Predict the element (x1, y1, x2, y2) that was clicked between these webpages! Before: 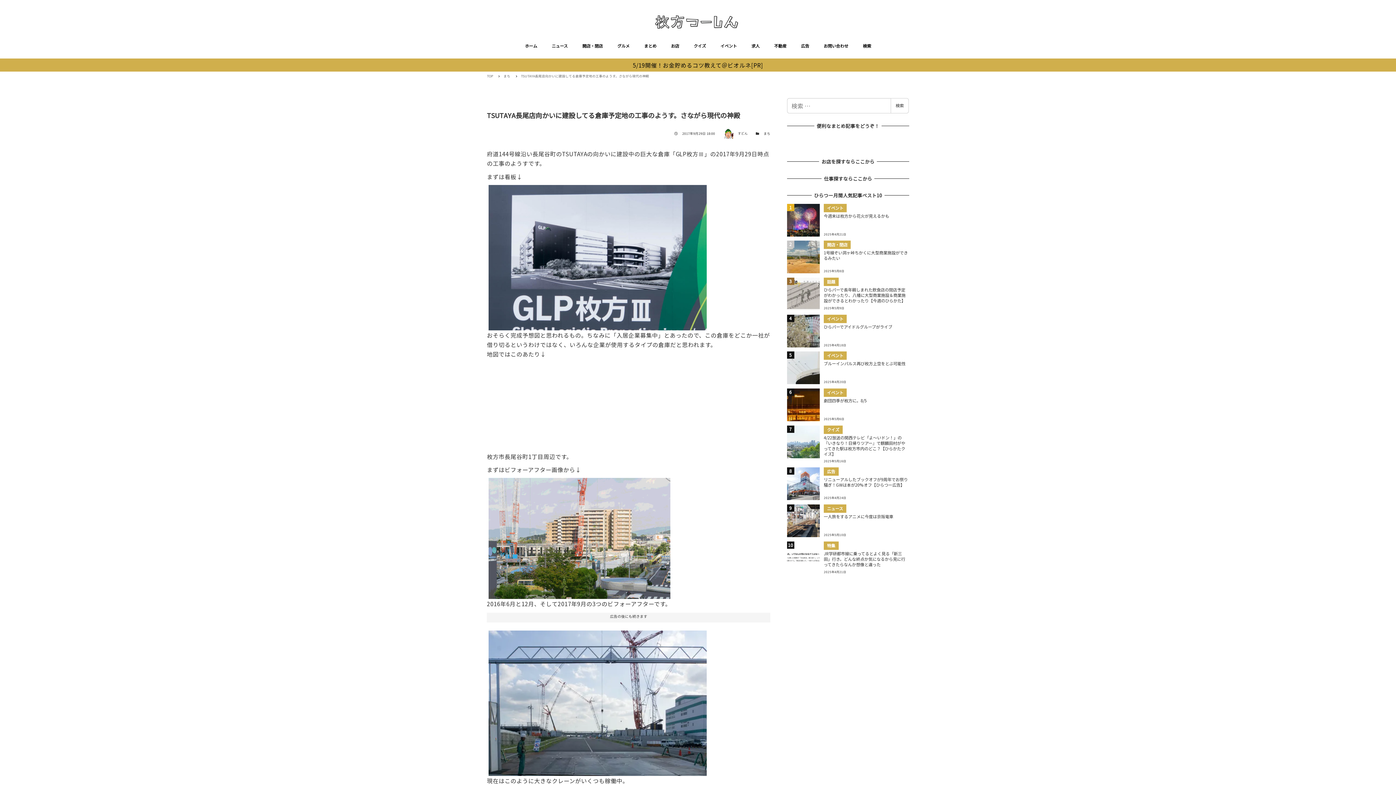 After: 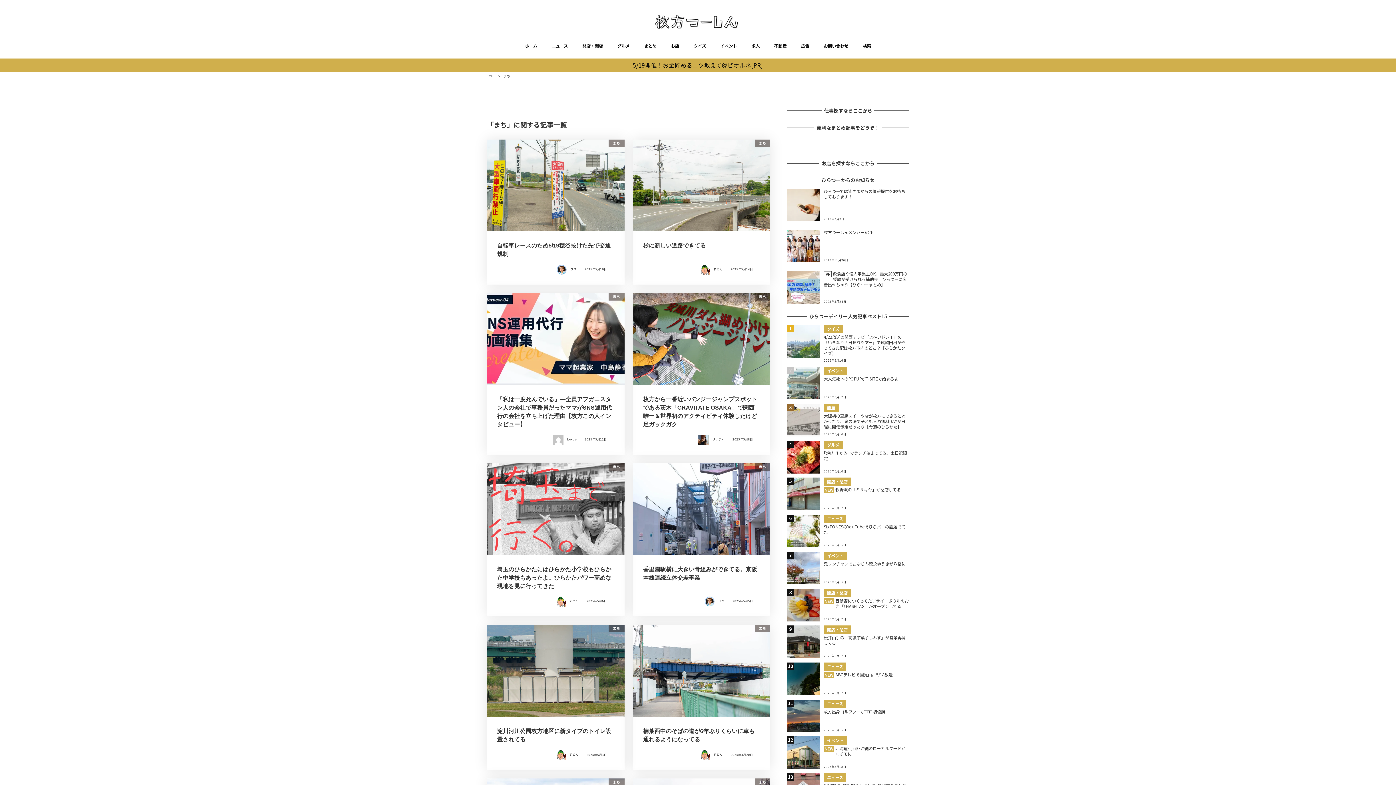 Action: bbox: (503, 73, 510, 78) label: まち